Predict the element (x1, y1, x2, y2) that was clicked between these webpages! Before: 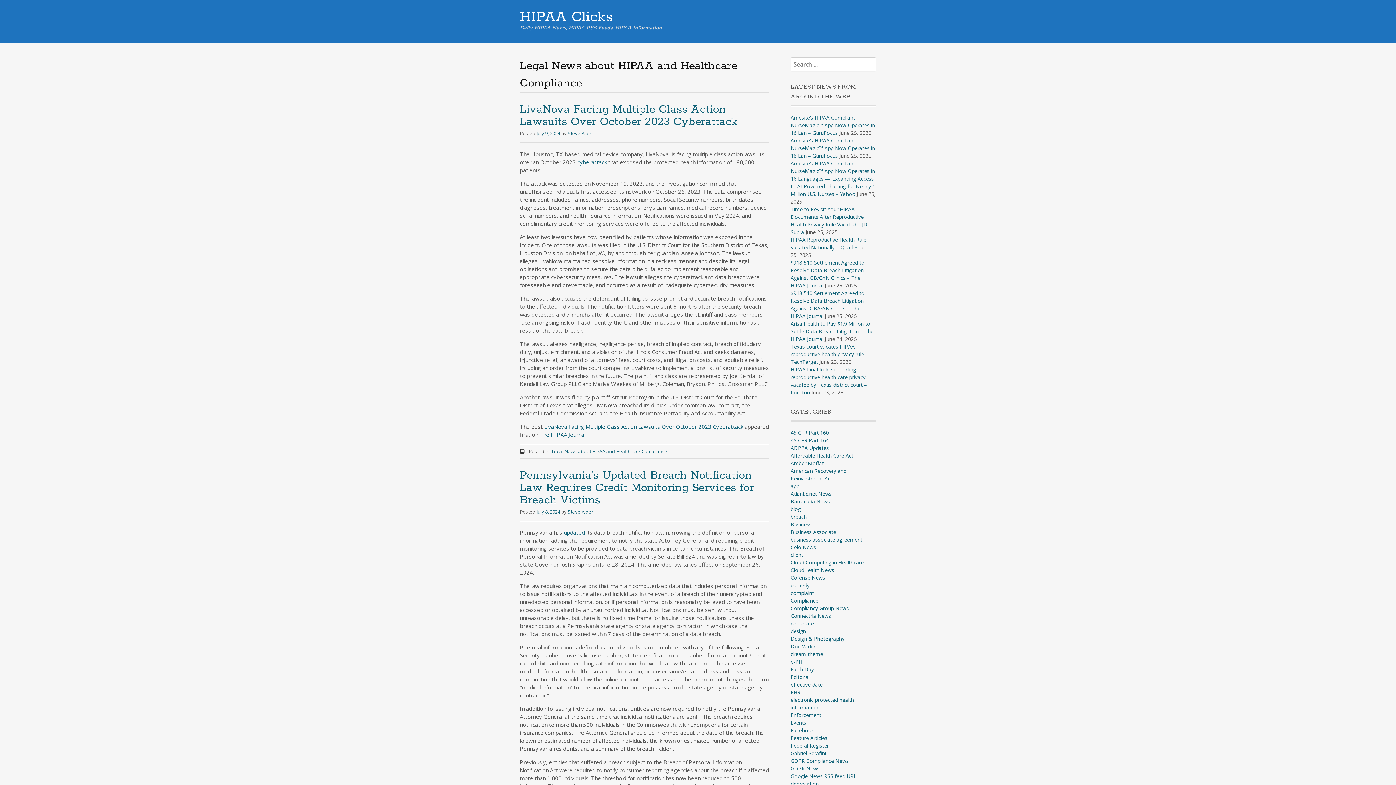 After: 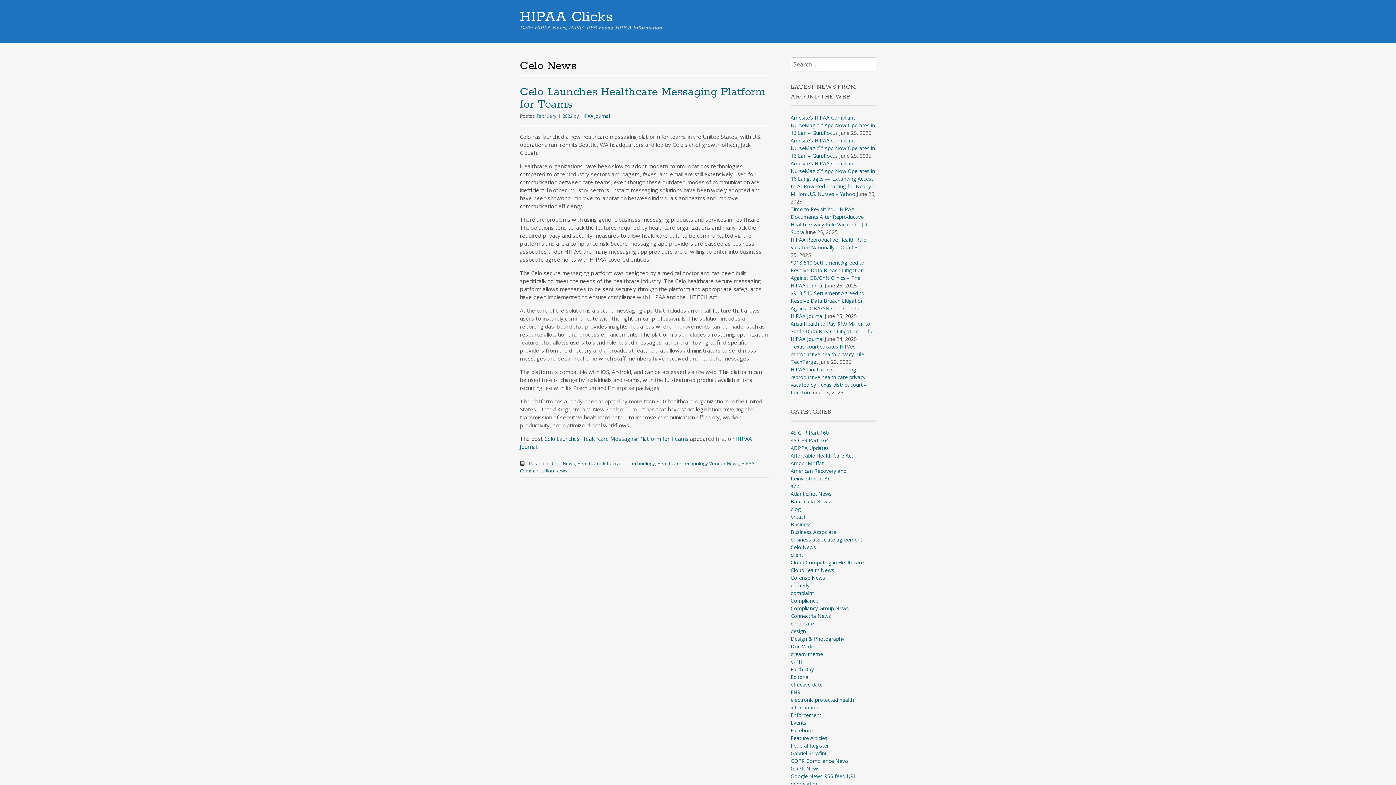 Action: label: Celo News bbox: (790, 544, 816, 550)